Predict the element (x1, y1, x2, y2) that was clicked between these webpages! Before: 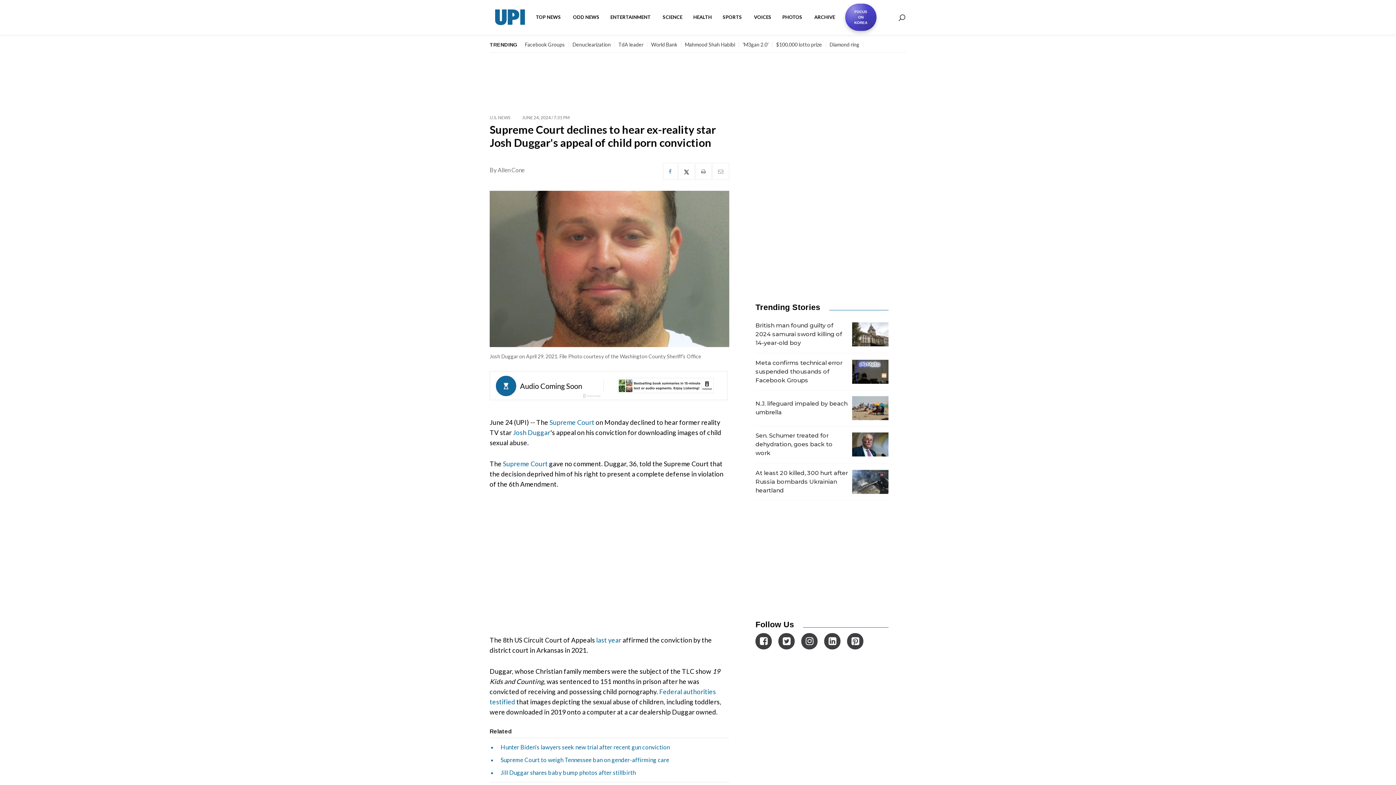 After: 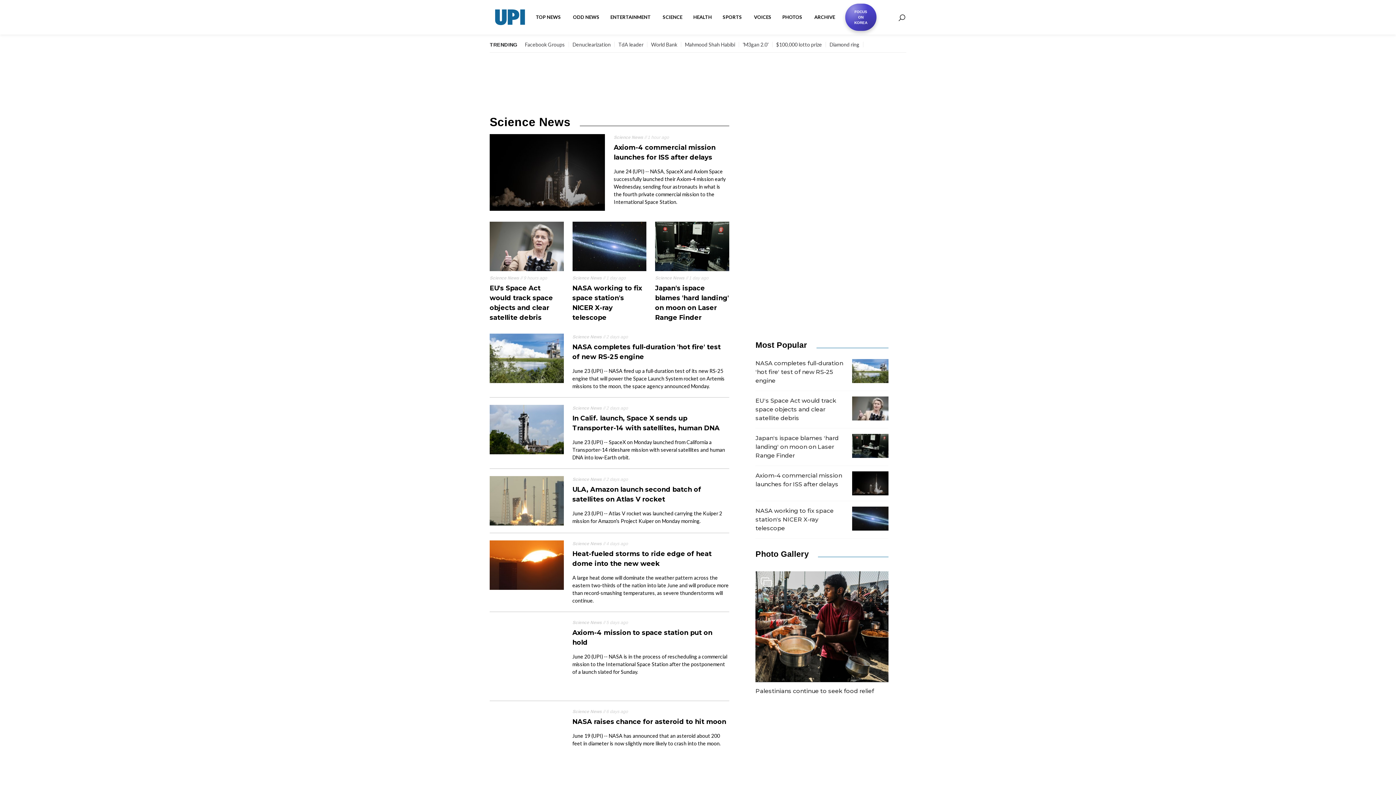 Action: label: SCIENCE bbox: (657, 8, 688, 26)